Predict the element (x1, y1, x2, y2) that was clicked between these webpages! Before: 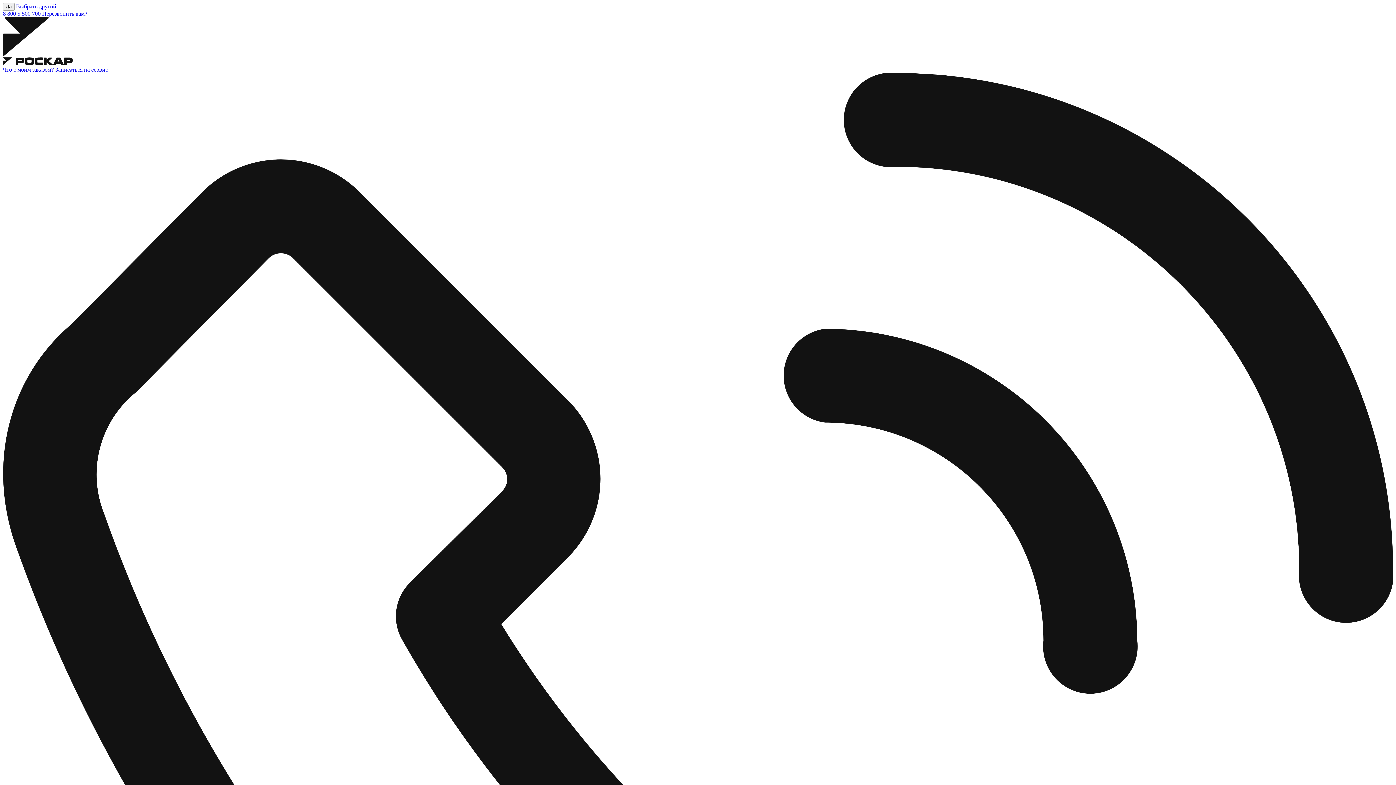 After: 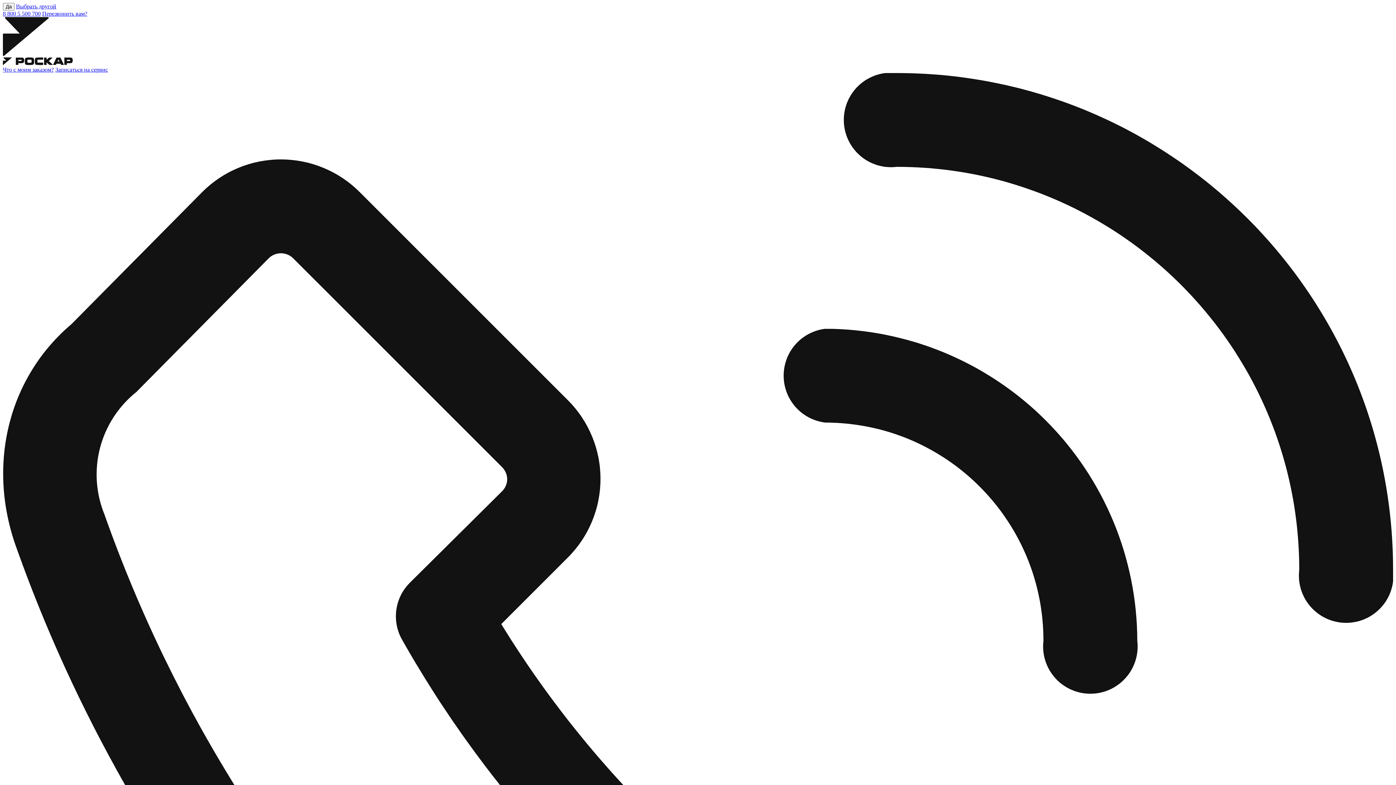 Action: bbox: (2, 10, 40, 16) label: 8 800 5 500 700